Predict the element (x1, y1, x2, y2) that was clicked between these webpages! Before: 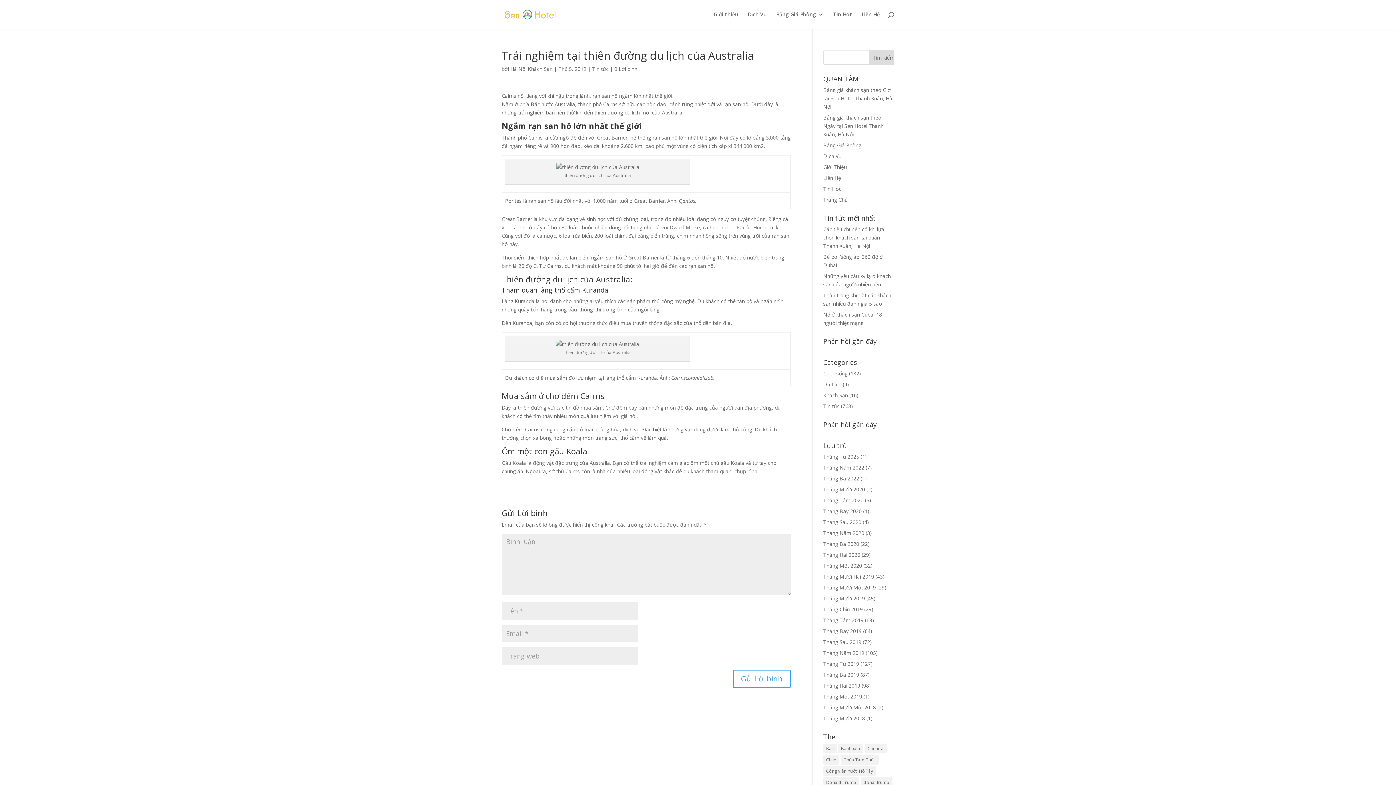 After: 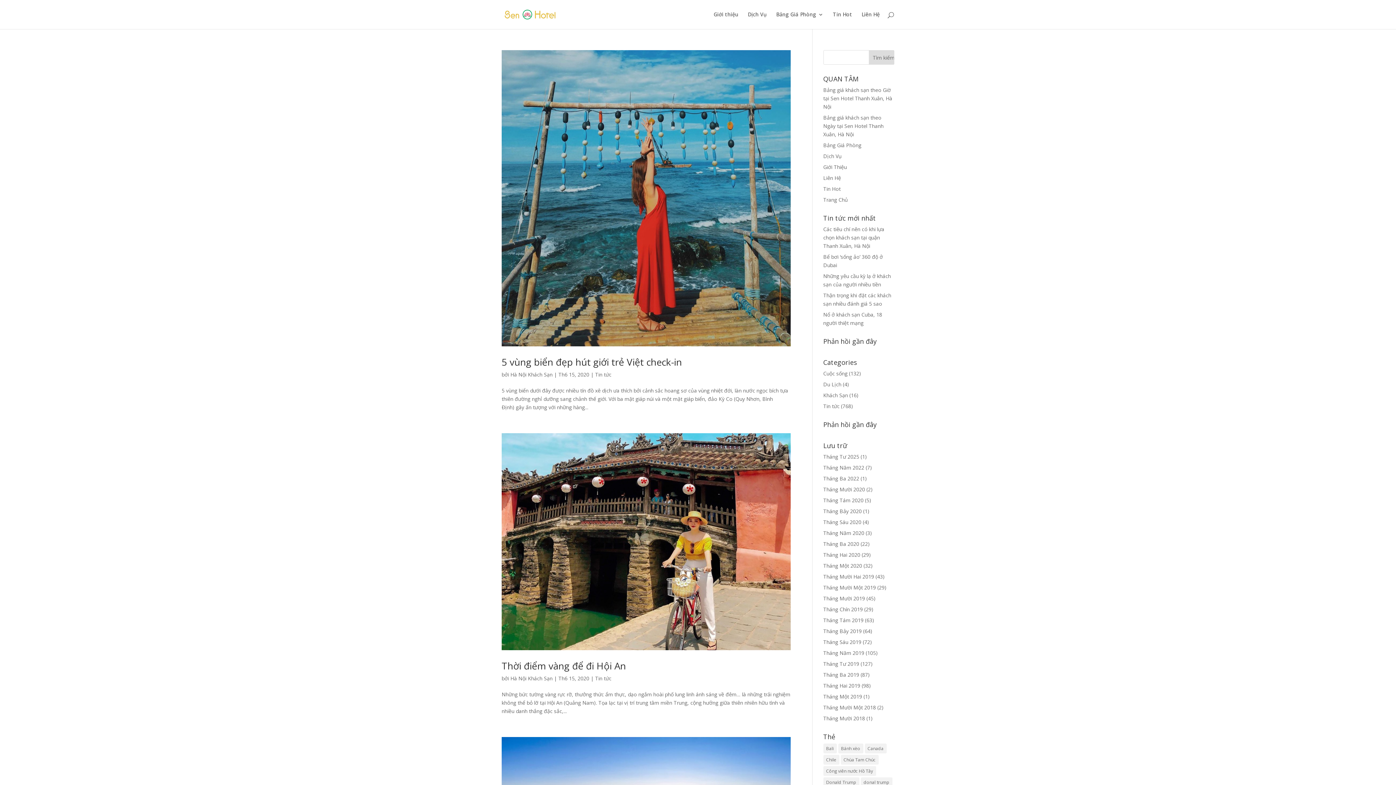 Action: label: Tháng Sáu 2020 bbox: (823, 518, 861, 525)